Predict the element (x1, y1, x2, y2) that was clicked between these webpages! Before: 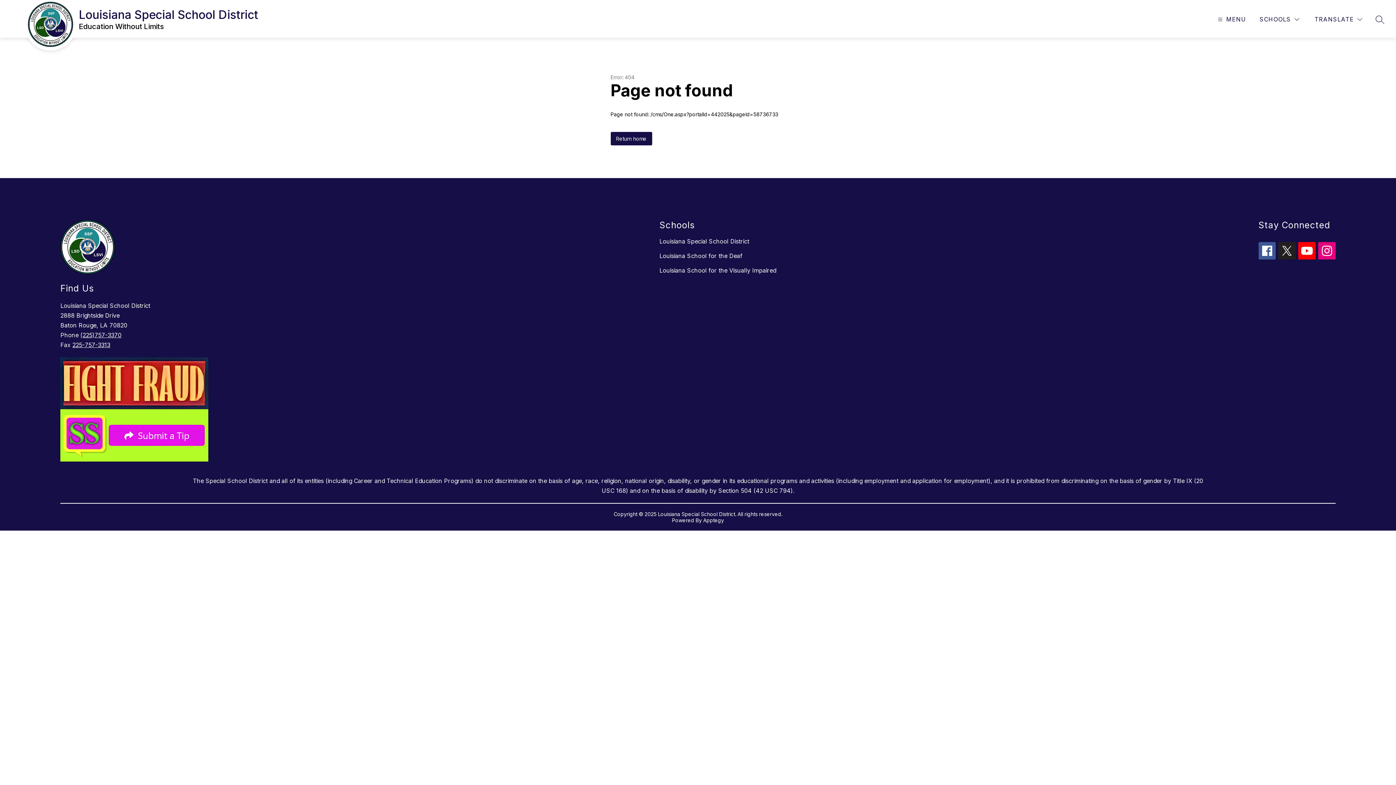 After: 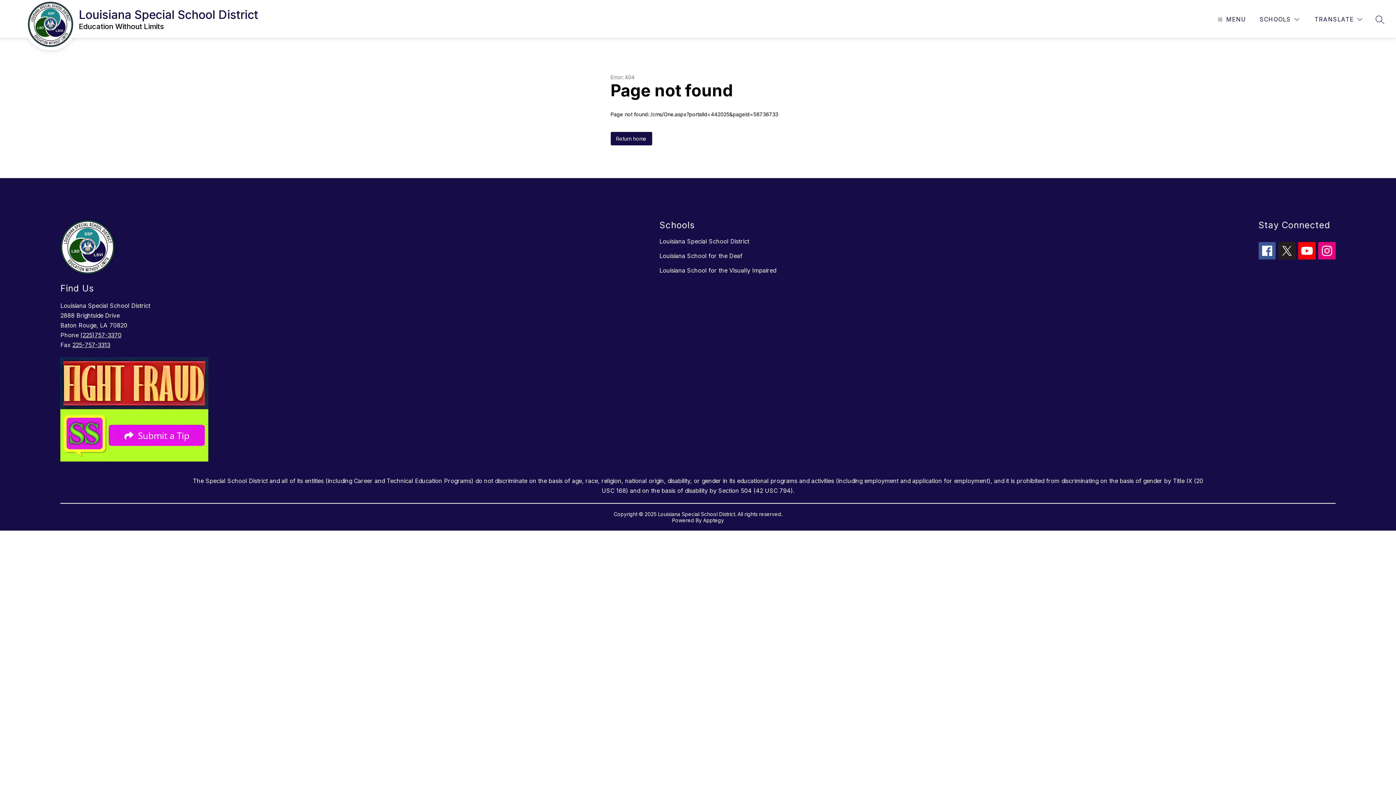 Action: label: Apptegy
Visit us to learn more bbox: (703, 517, 724, 523)